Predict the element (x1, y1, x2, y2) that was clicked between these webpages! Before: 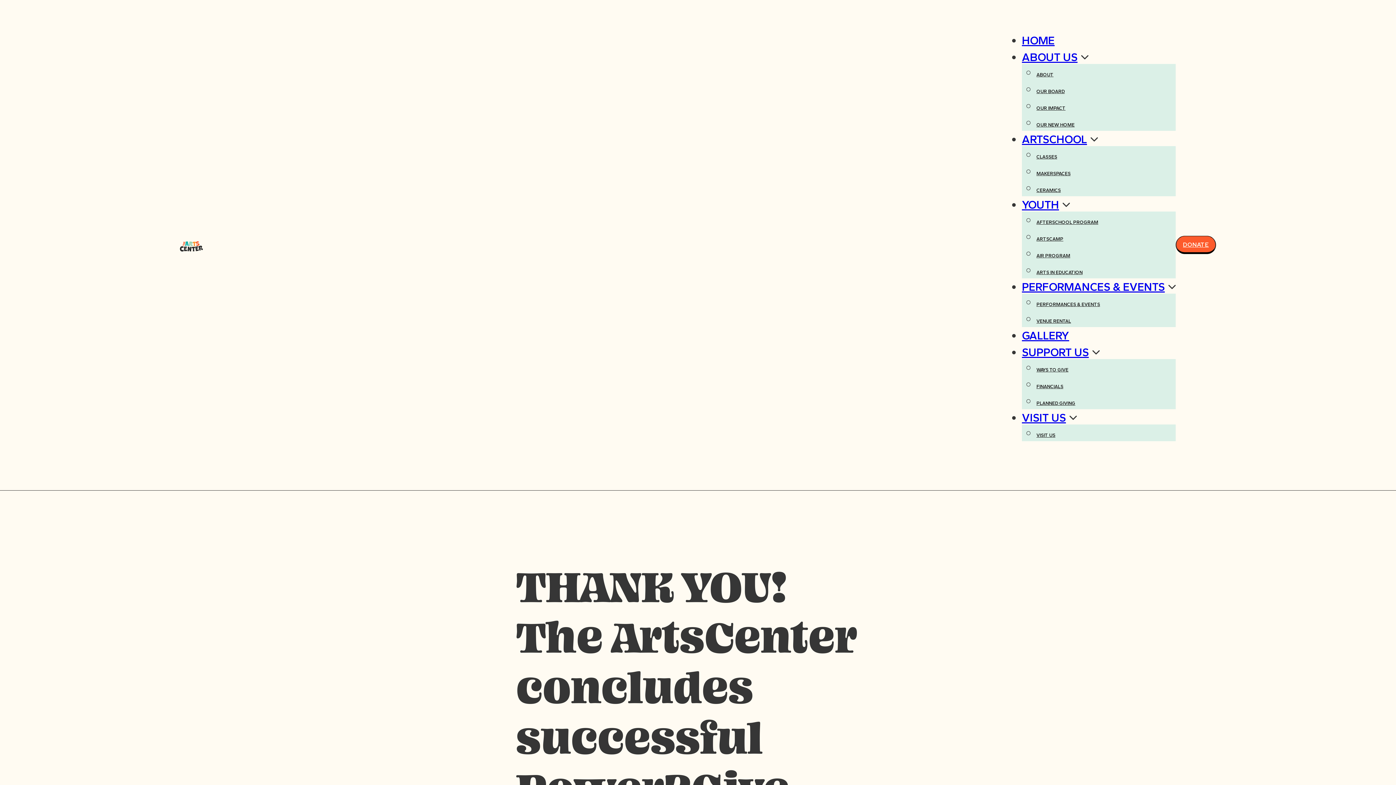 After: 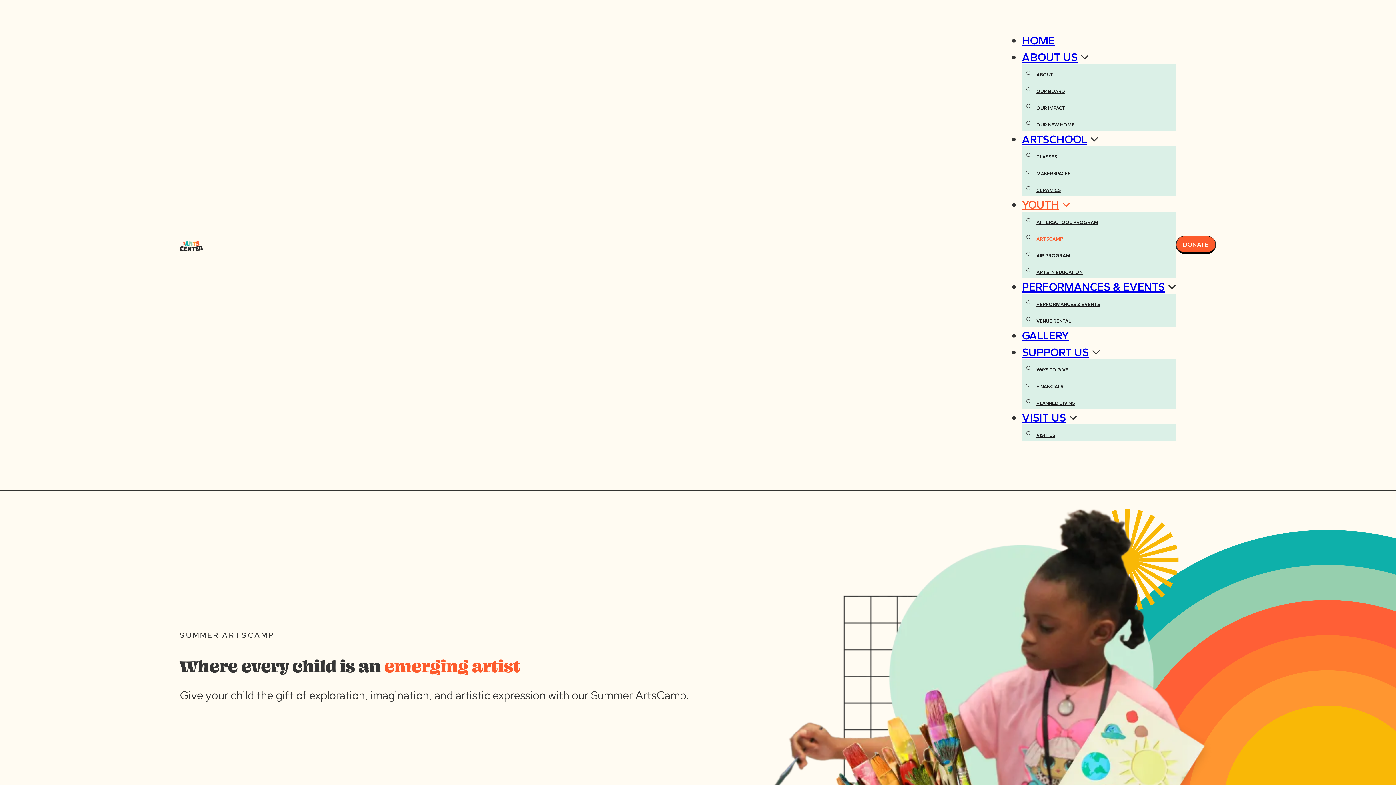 Action: label: ARTSCAMP bbox: (1036, 236, 1063, 241)